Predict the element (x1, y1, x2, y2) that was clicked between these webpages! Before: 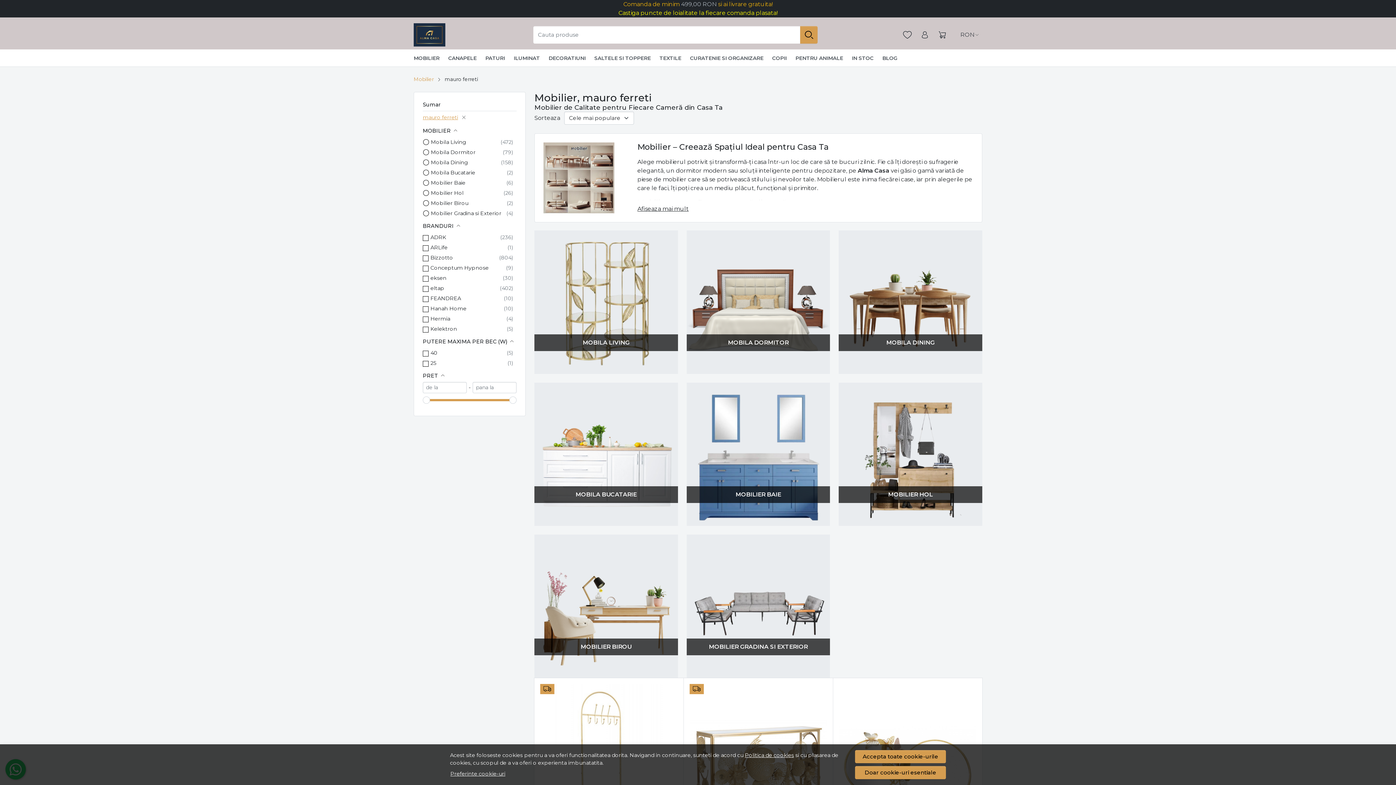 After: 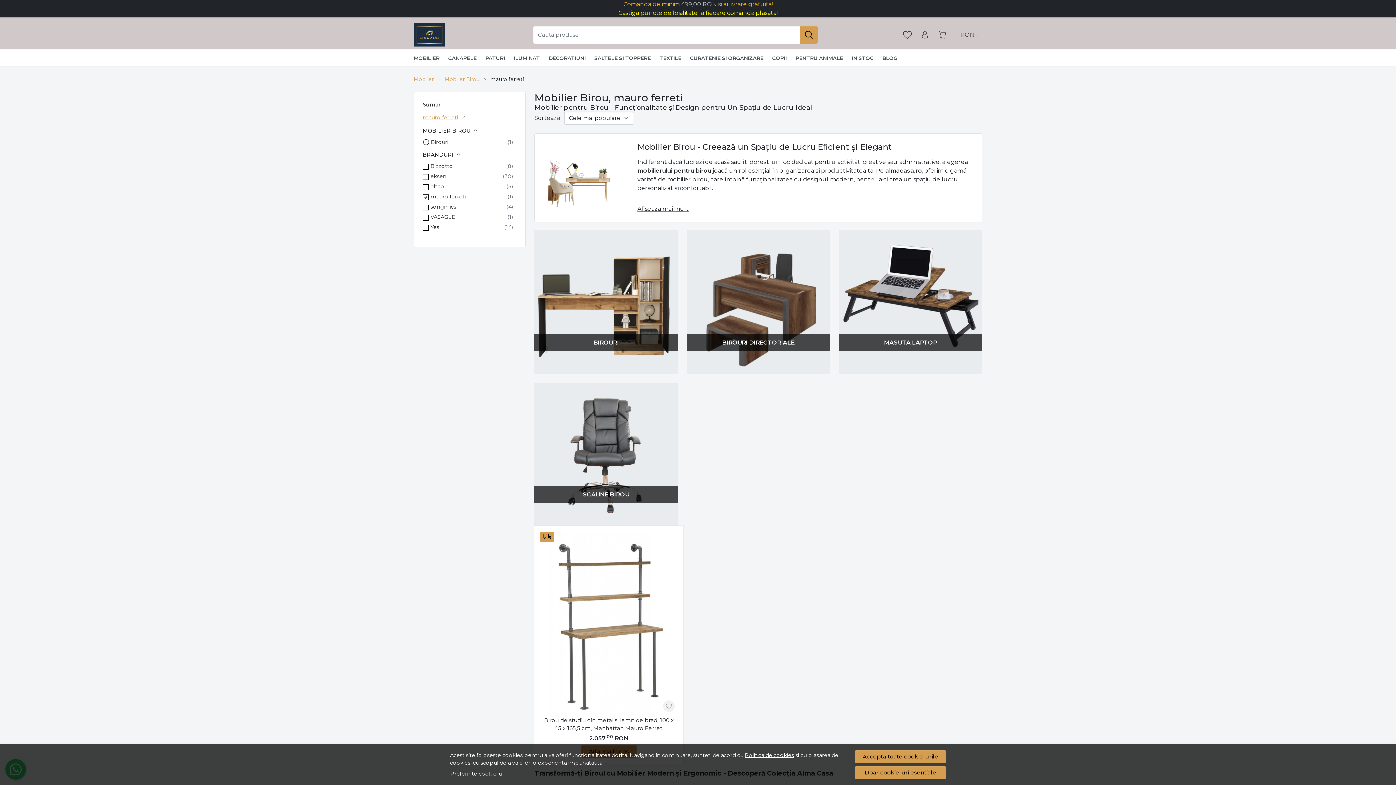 Action: label: Mobilier Birou bbox: (430, 198, 468, 208)